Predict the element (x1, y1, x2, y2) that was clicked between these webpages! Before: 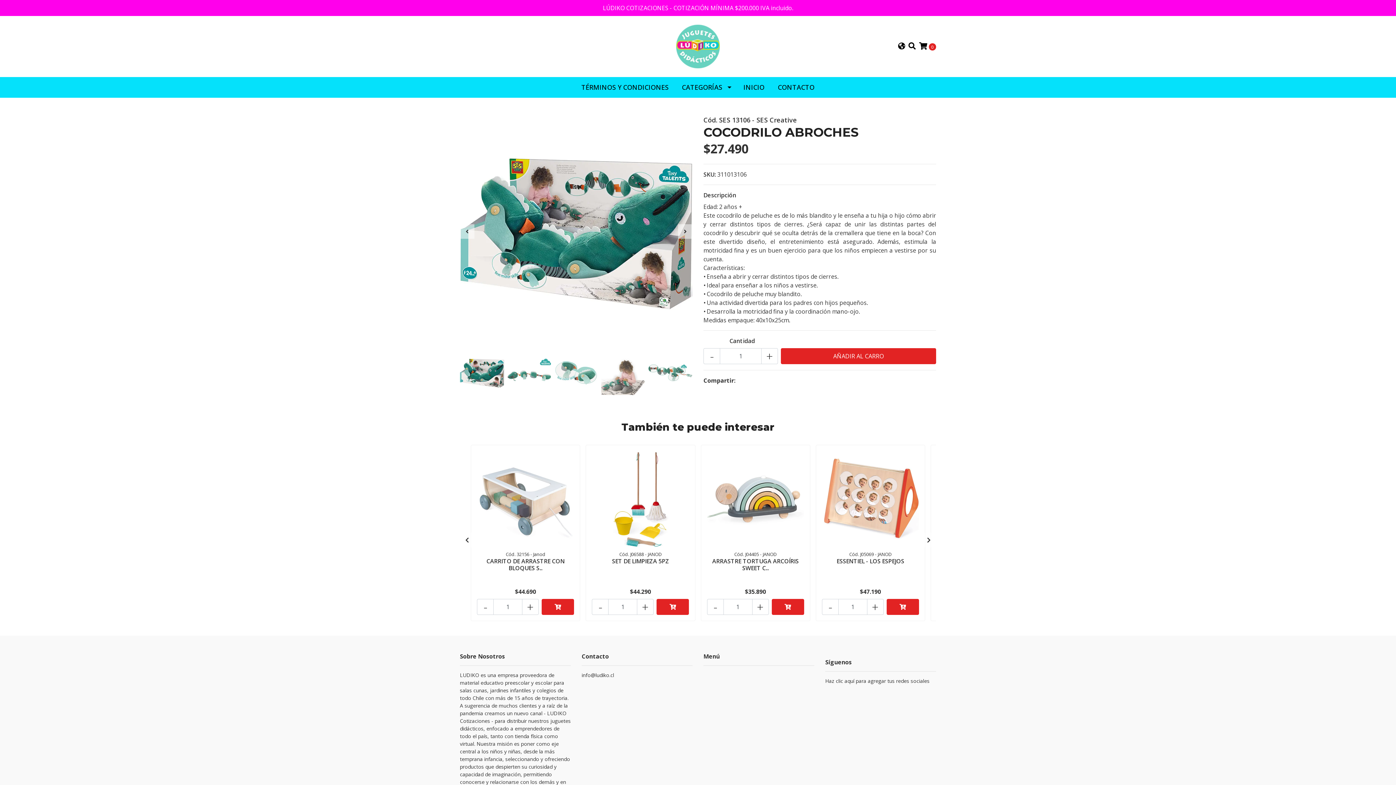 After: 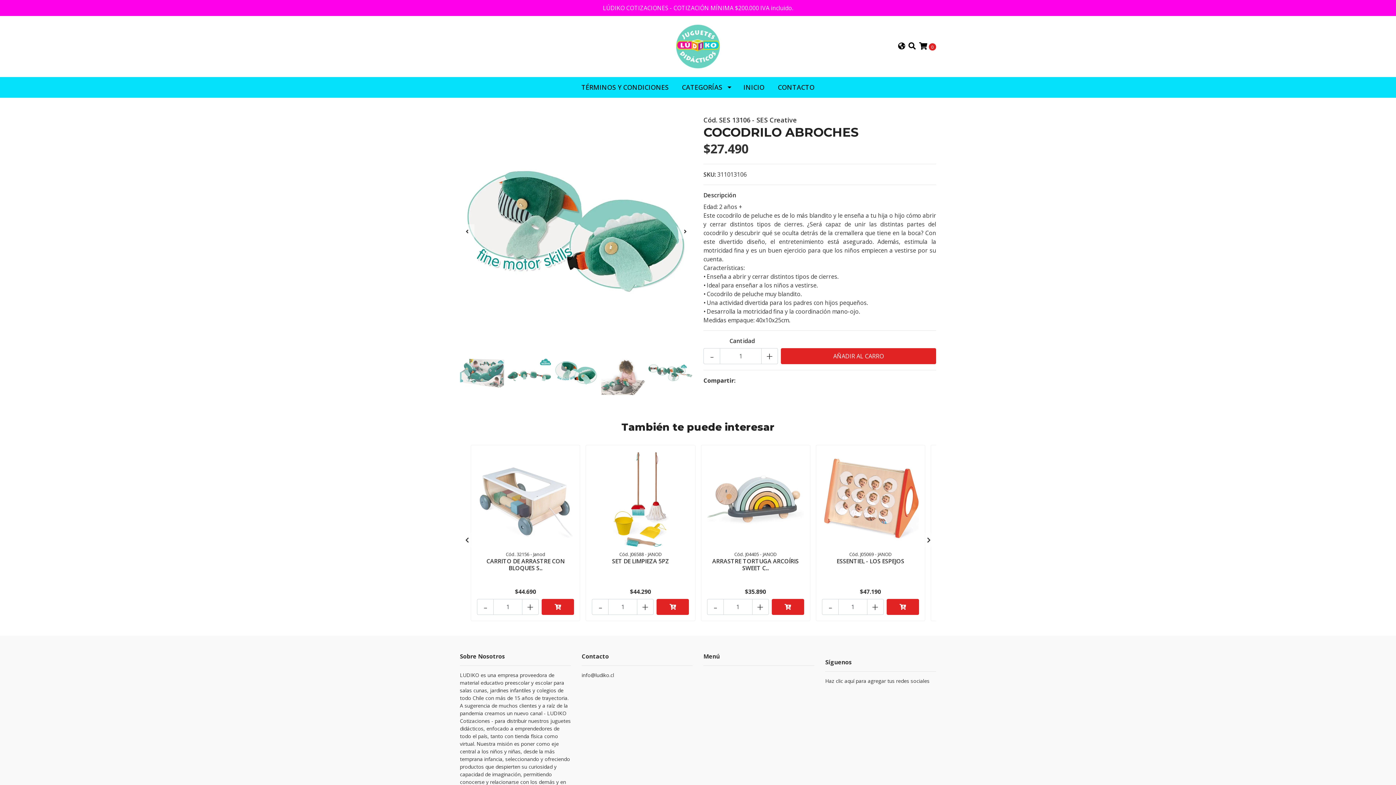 Action: bbox: (554, 350, 601, 398)